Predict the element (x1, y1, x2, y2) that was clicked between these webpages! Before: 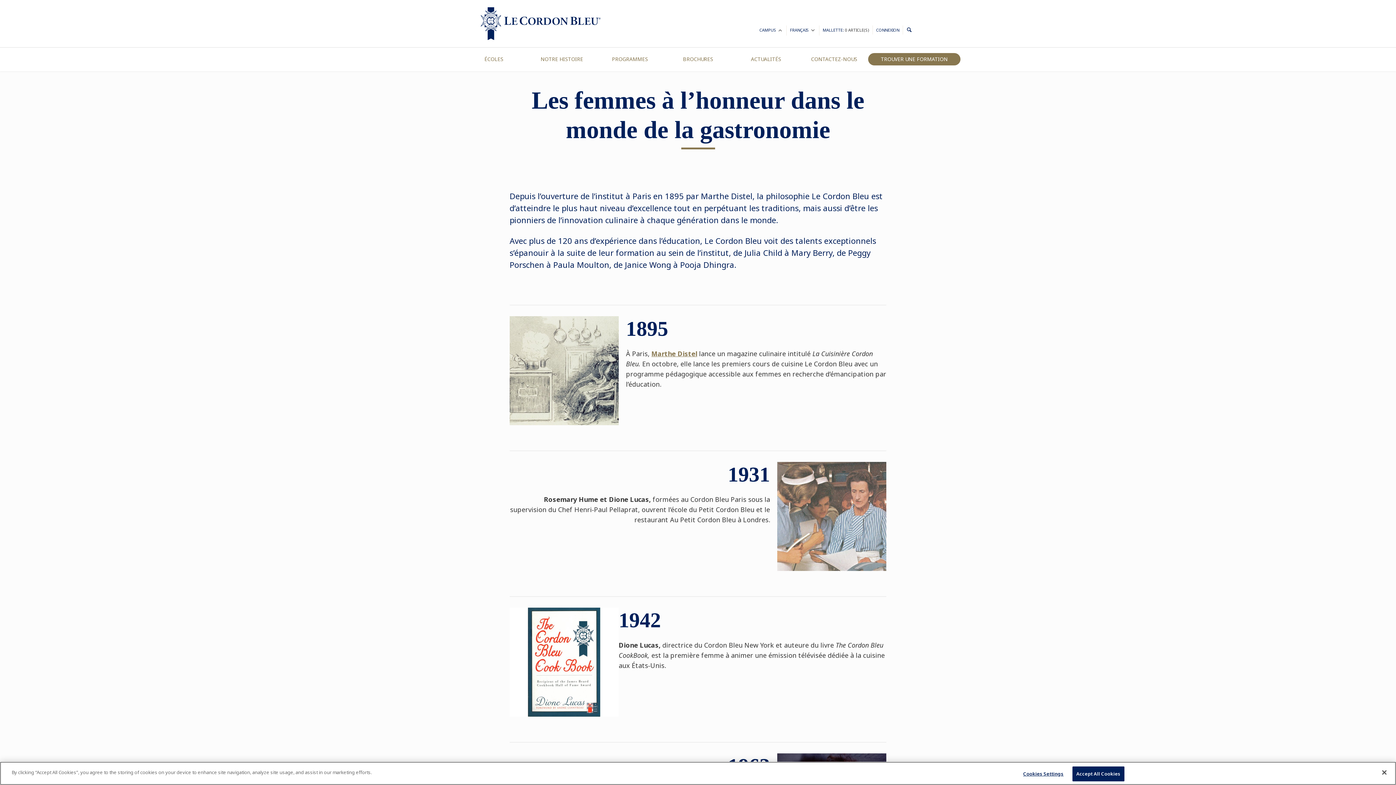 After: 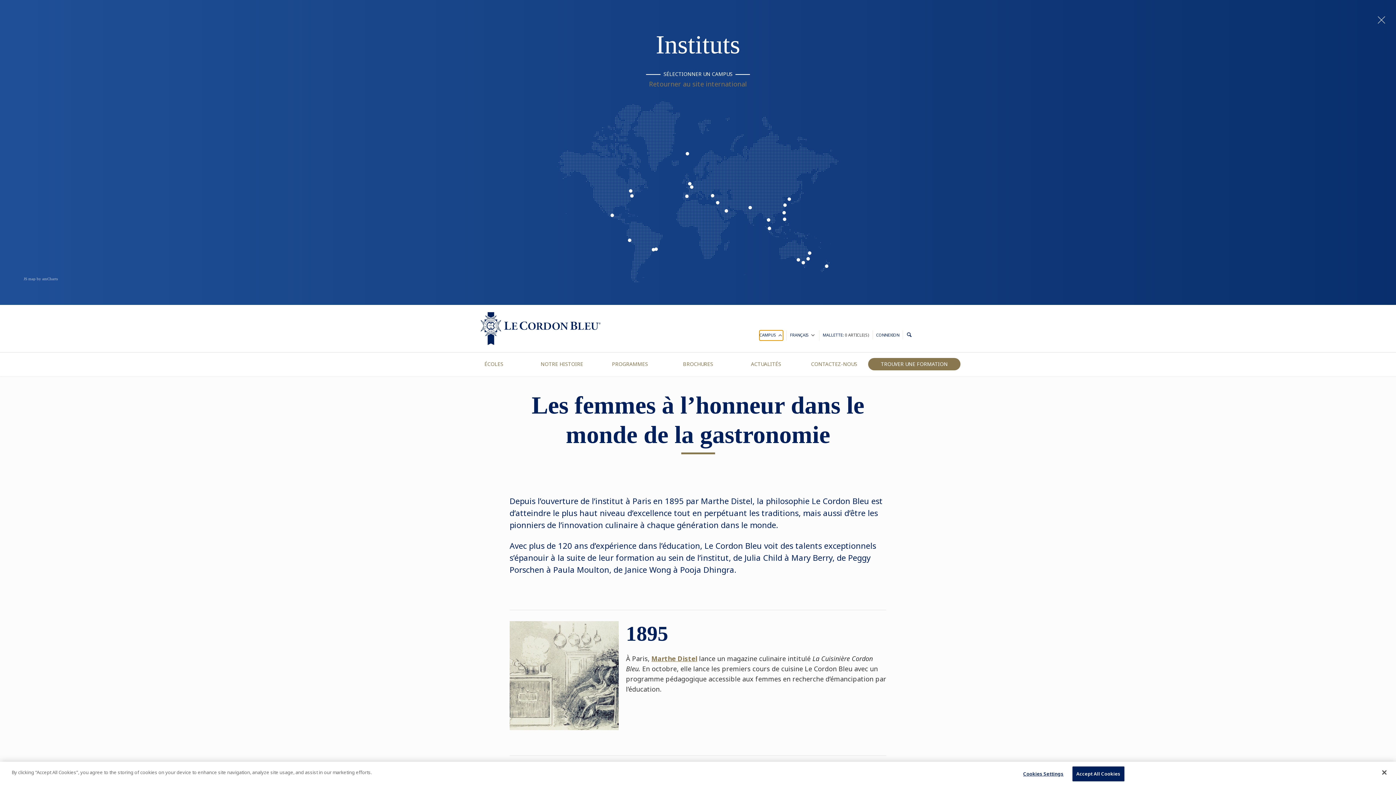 Action: label: CAMPUS  bbox: (759, 25, 783, 35)